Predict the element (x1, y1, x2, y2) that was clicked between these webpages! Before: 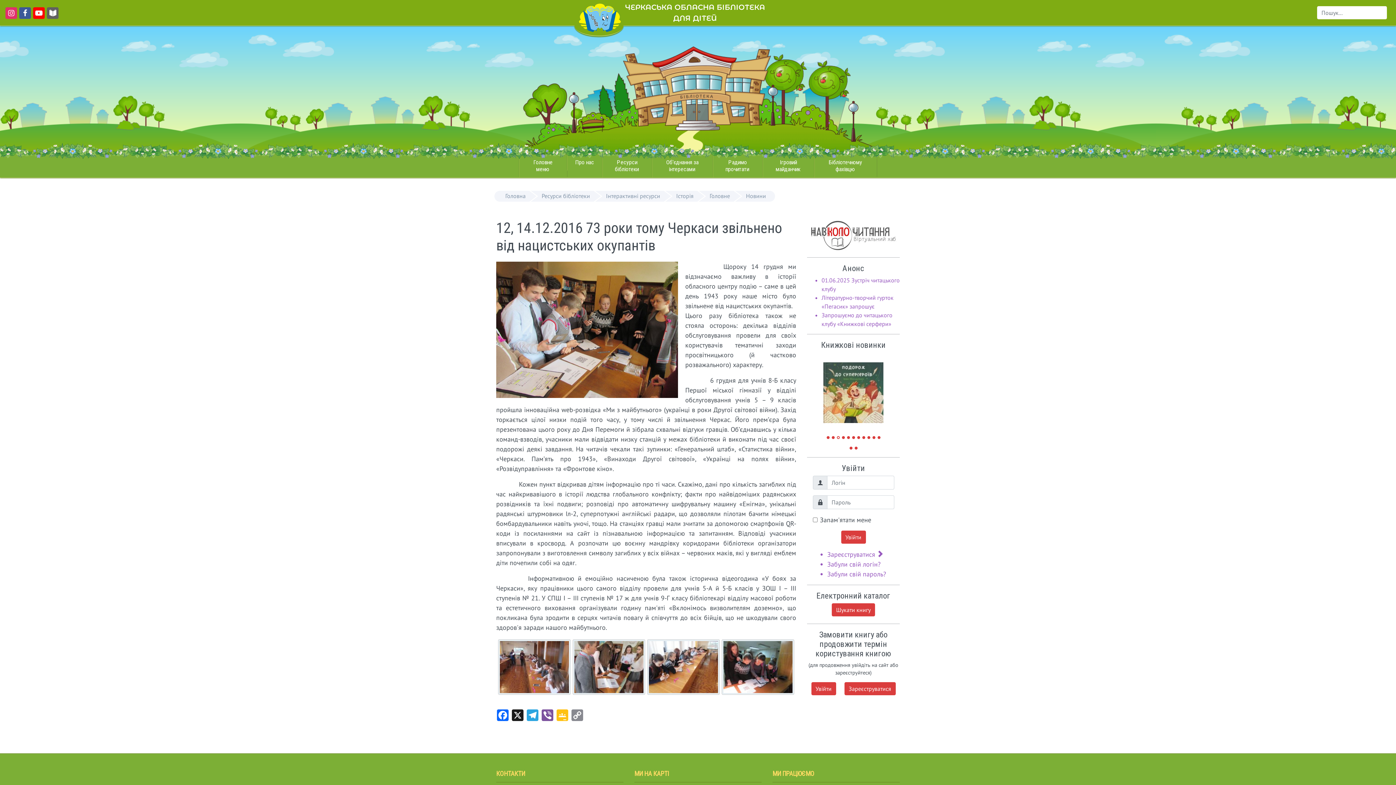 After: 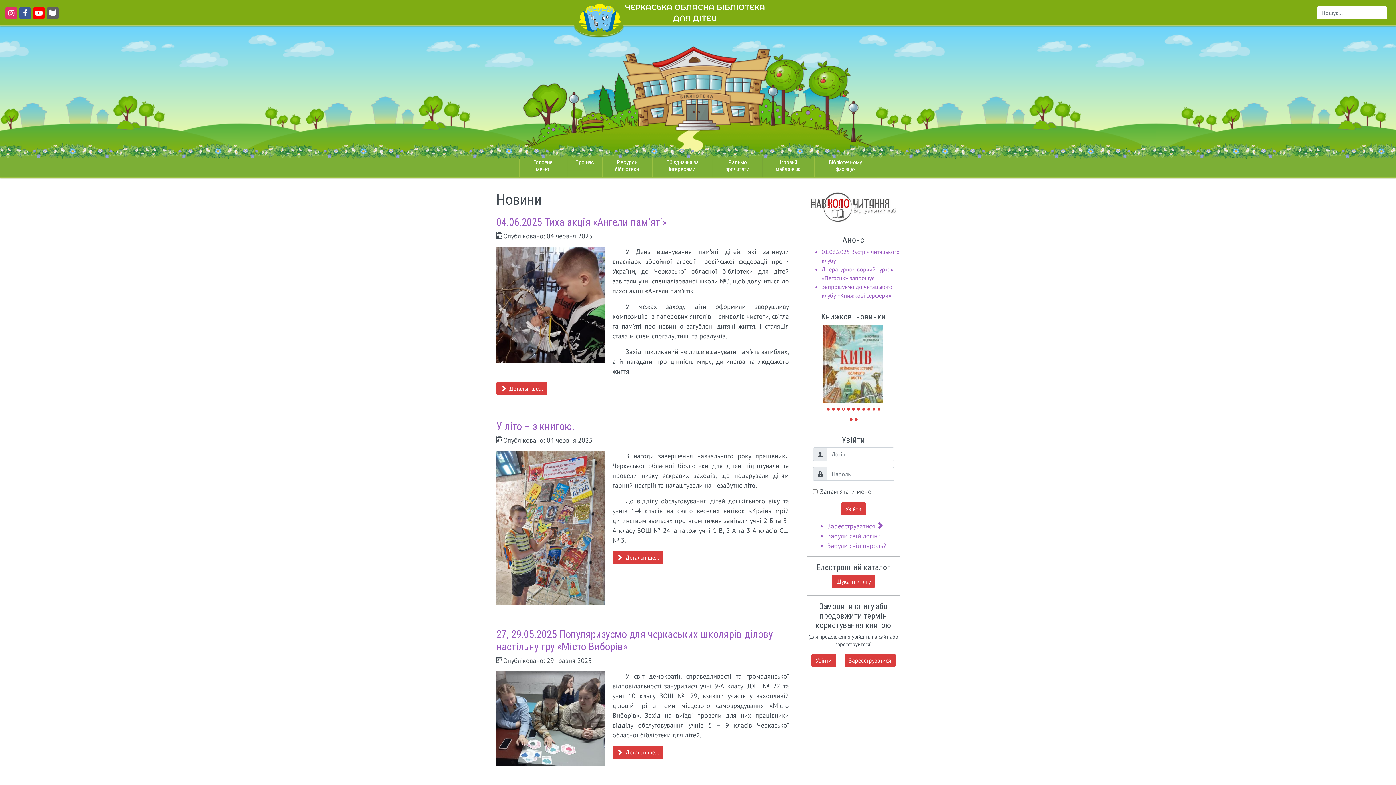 Action: label: ЧЕРКАСЬКА ОБЛАСНА БІБЛІОТЕКА
ДЛЯ ДІТЕЙ bbox: (625, 0, 765, 25)